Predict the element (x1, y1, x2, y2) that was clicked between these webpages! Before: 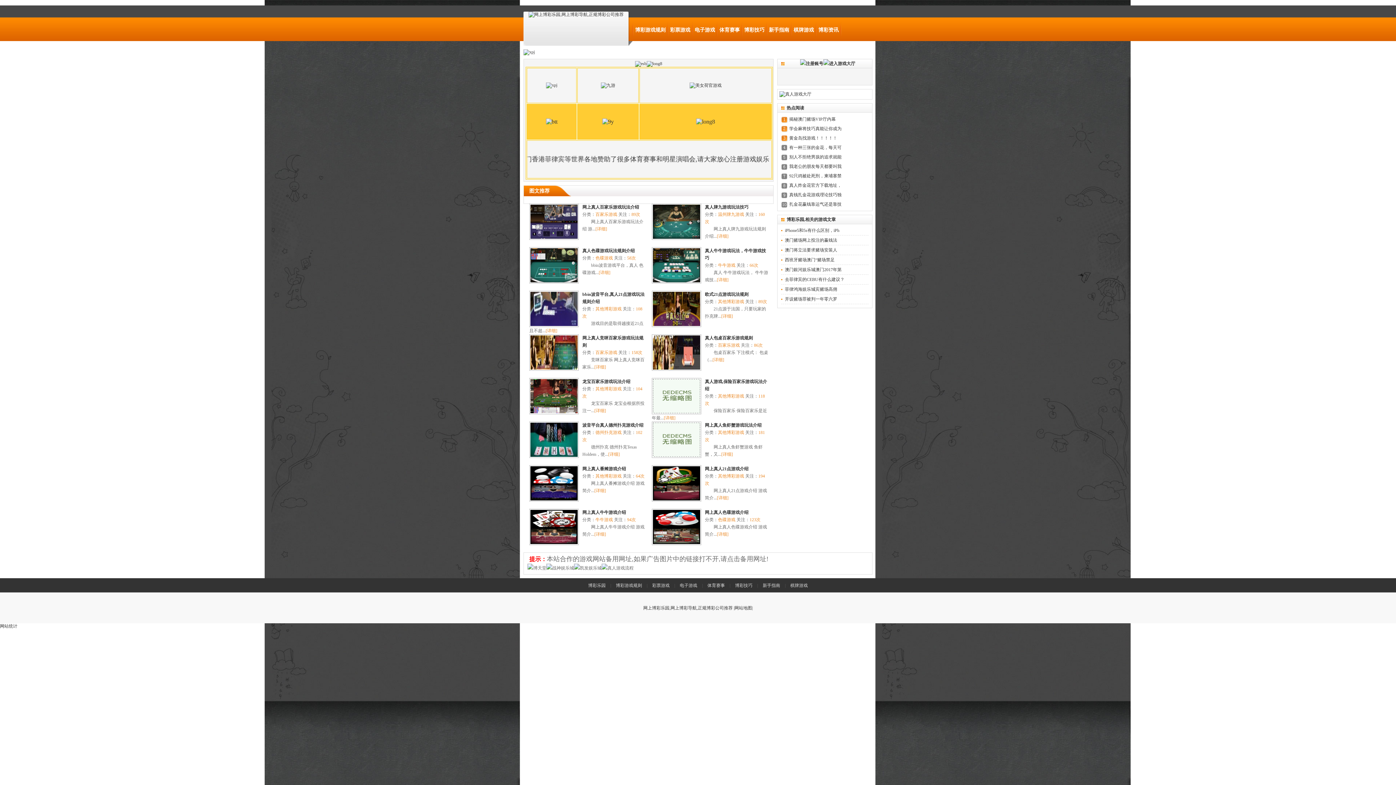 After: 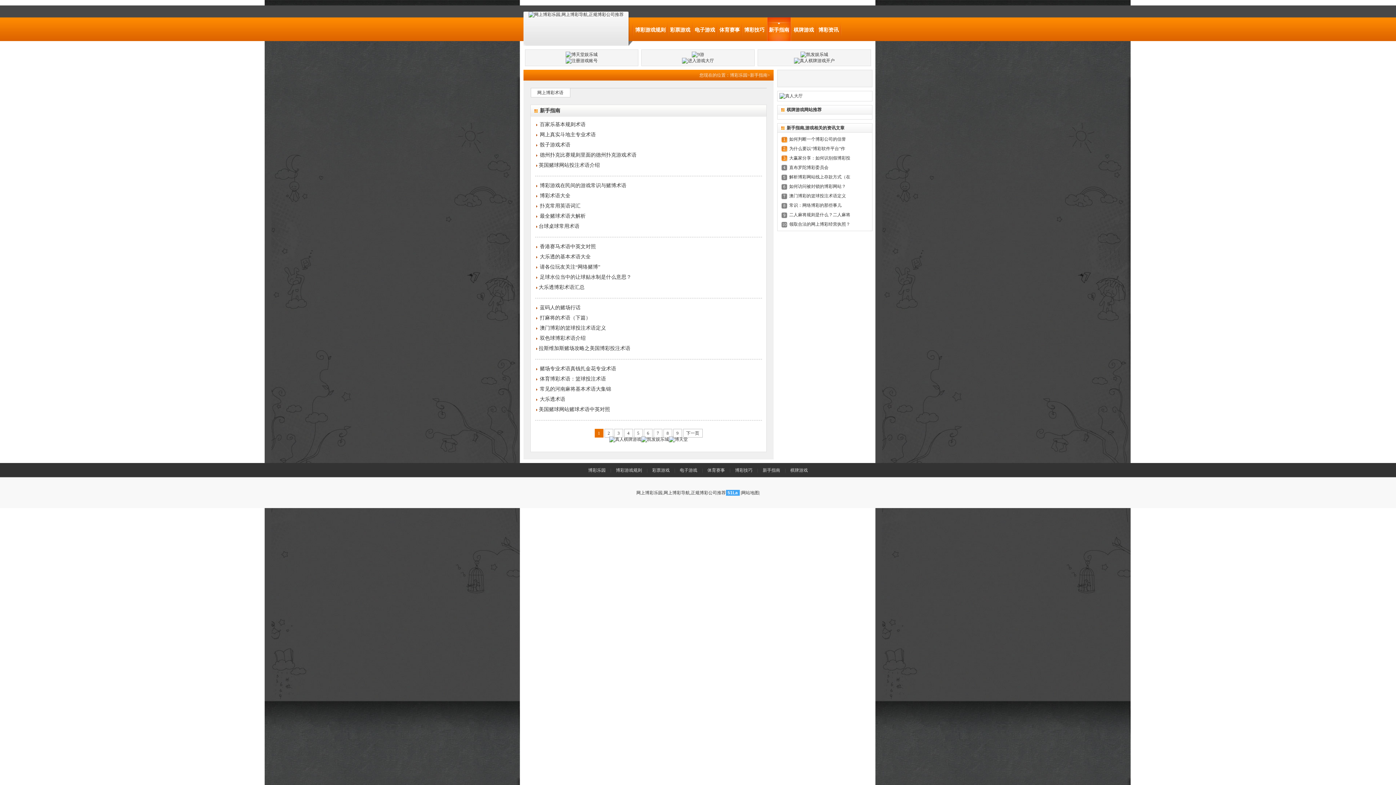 Action: bbox: (759, 583, 784, 588) label: 新手指南